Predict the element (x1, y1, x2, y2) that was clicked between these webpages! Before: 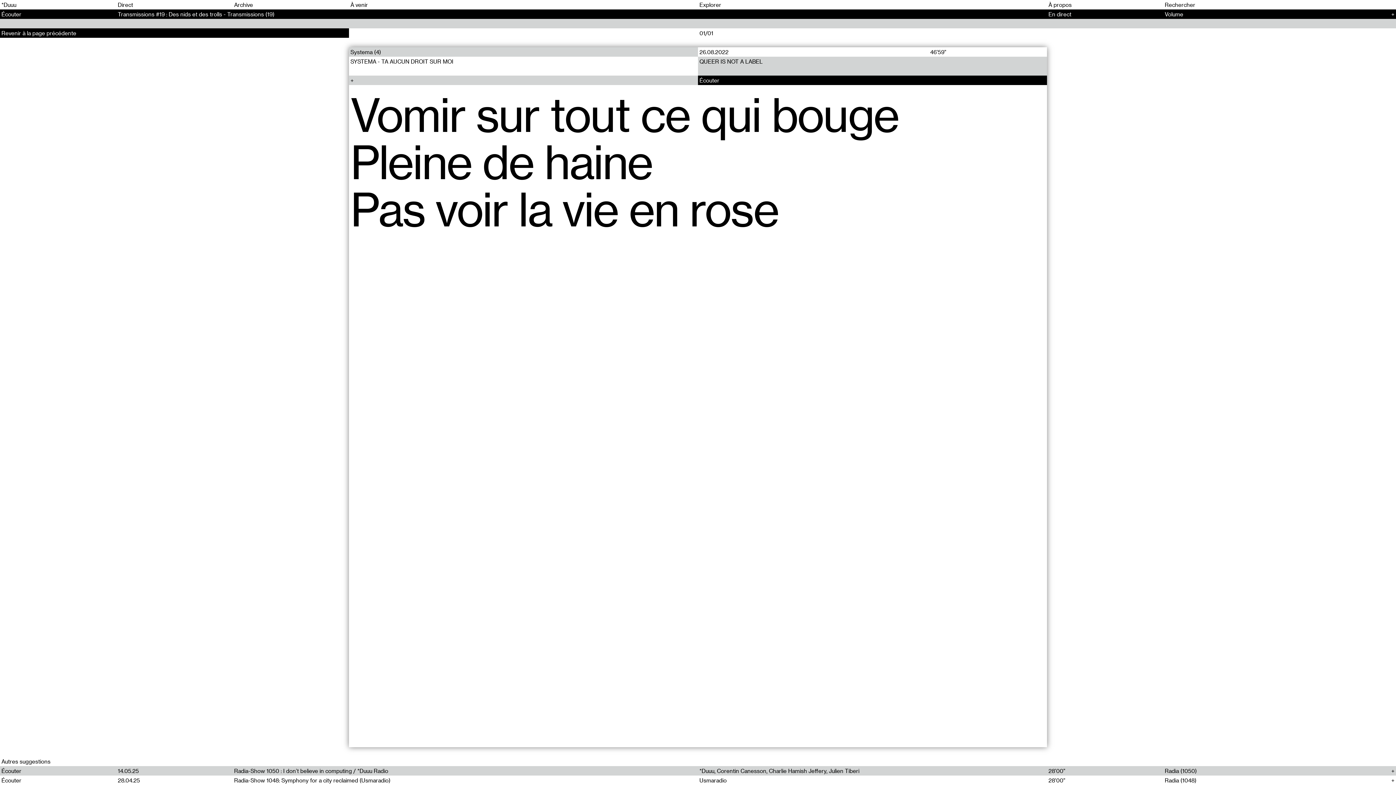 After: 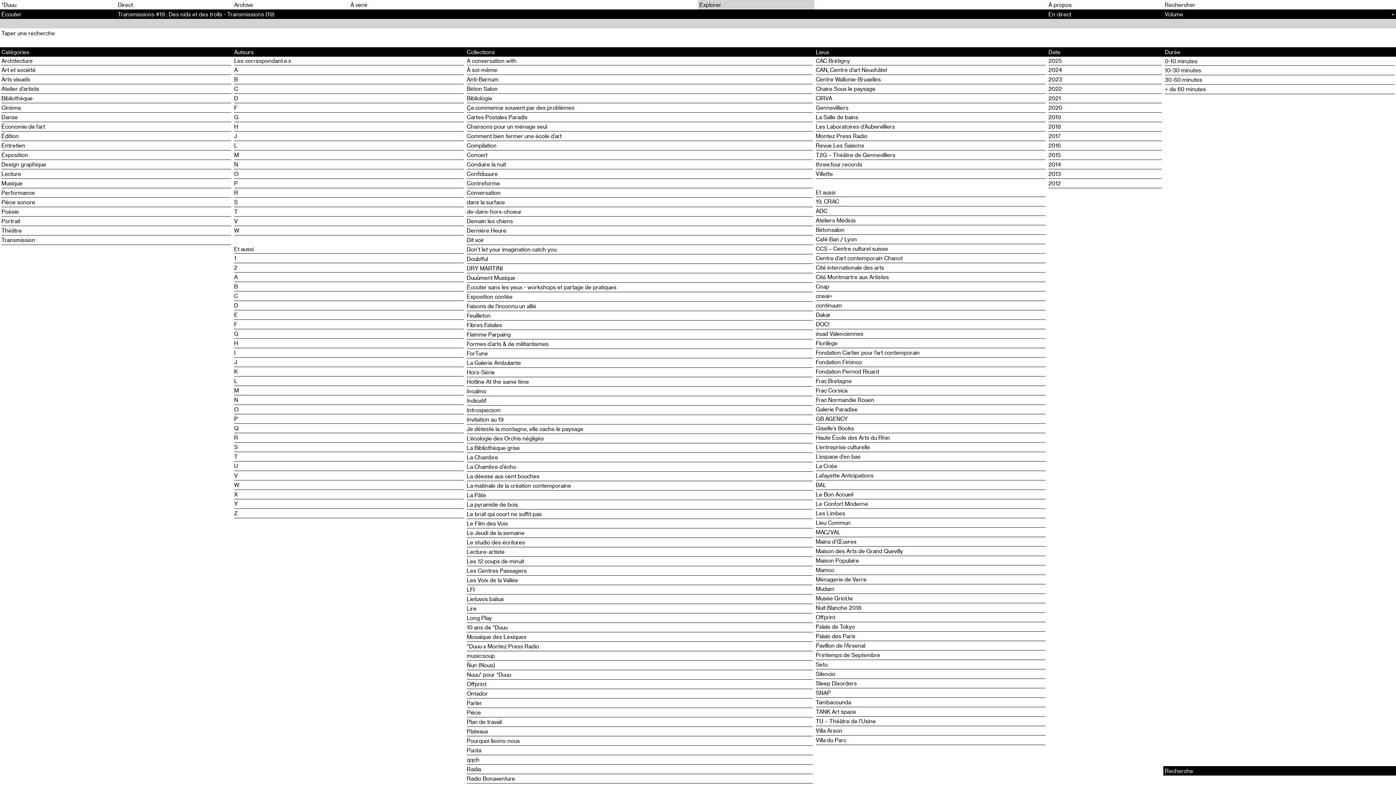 Action: label: Revenir à la page précédente bbox: (0, 28, 349, 37)